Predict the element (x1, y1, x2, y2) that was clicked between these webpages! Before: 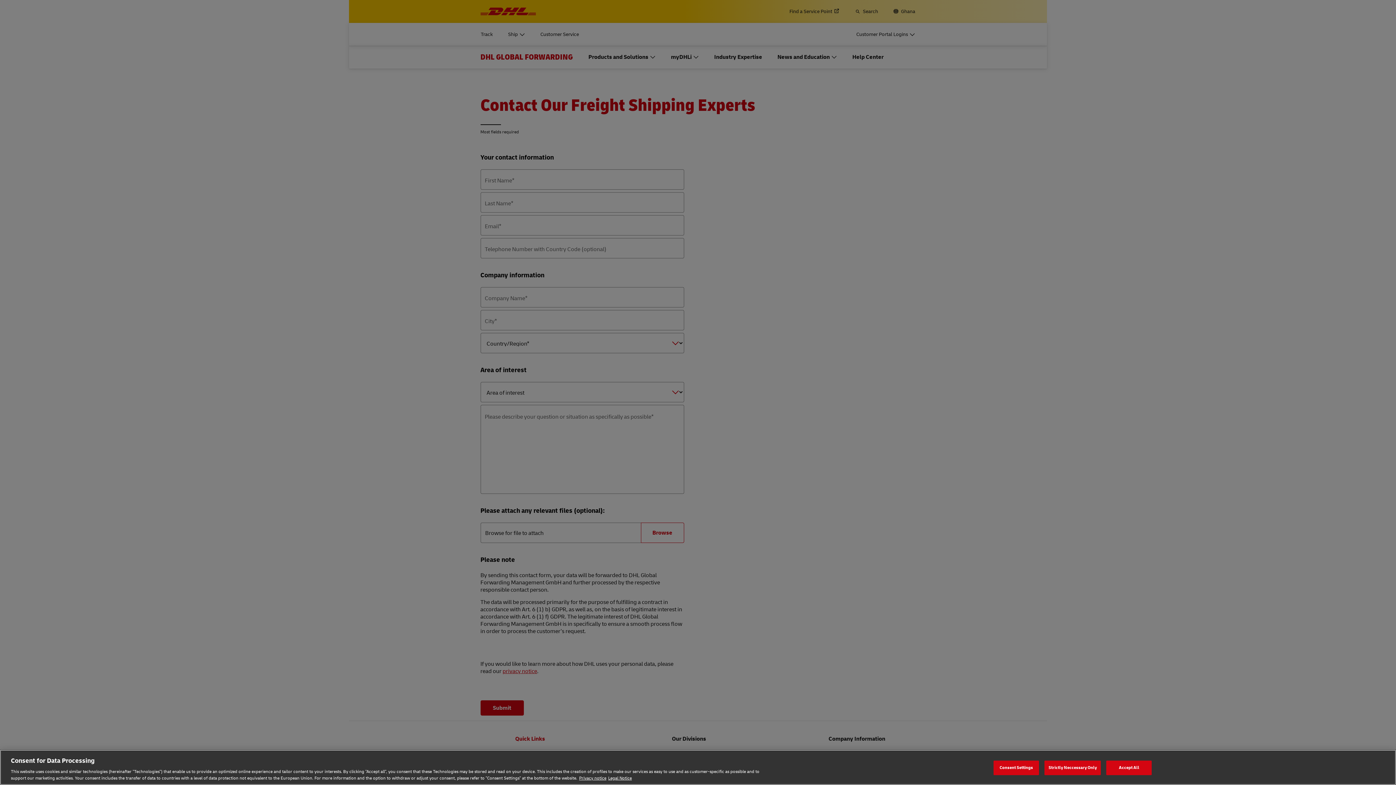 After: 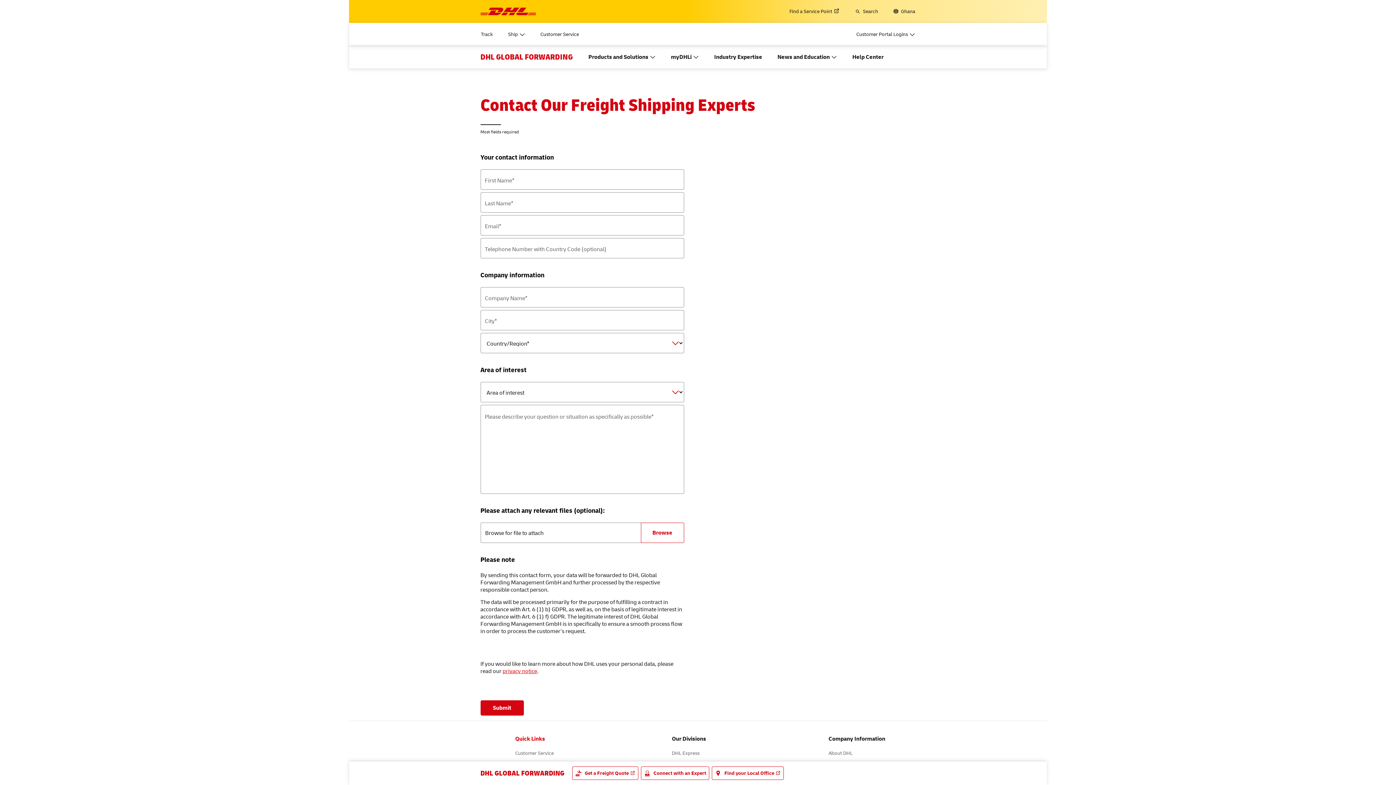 Action: label: Strictly Neccessary Only bbox: (1044, 760, 1101, 775)